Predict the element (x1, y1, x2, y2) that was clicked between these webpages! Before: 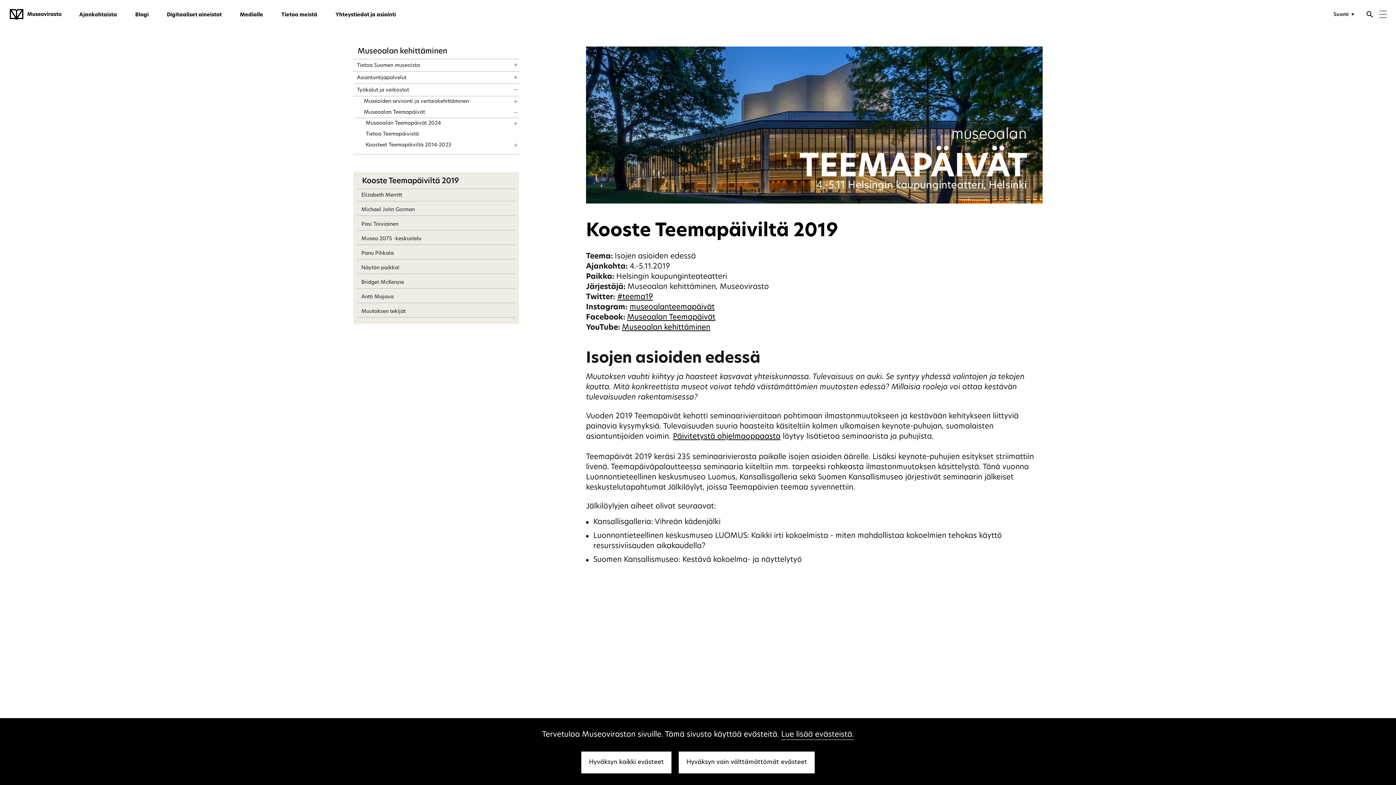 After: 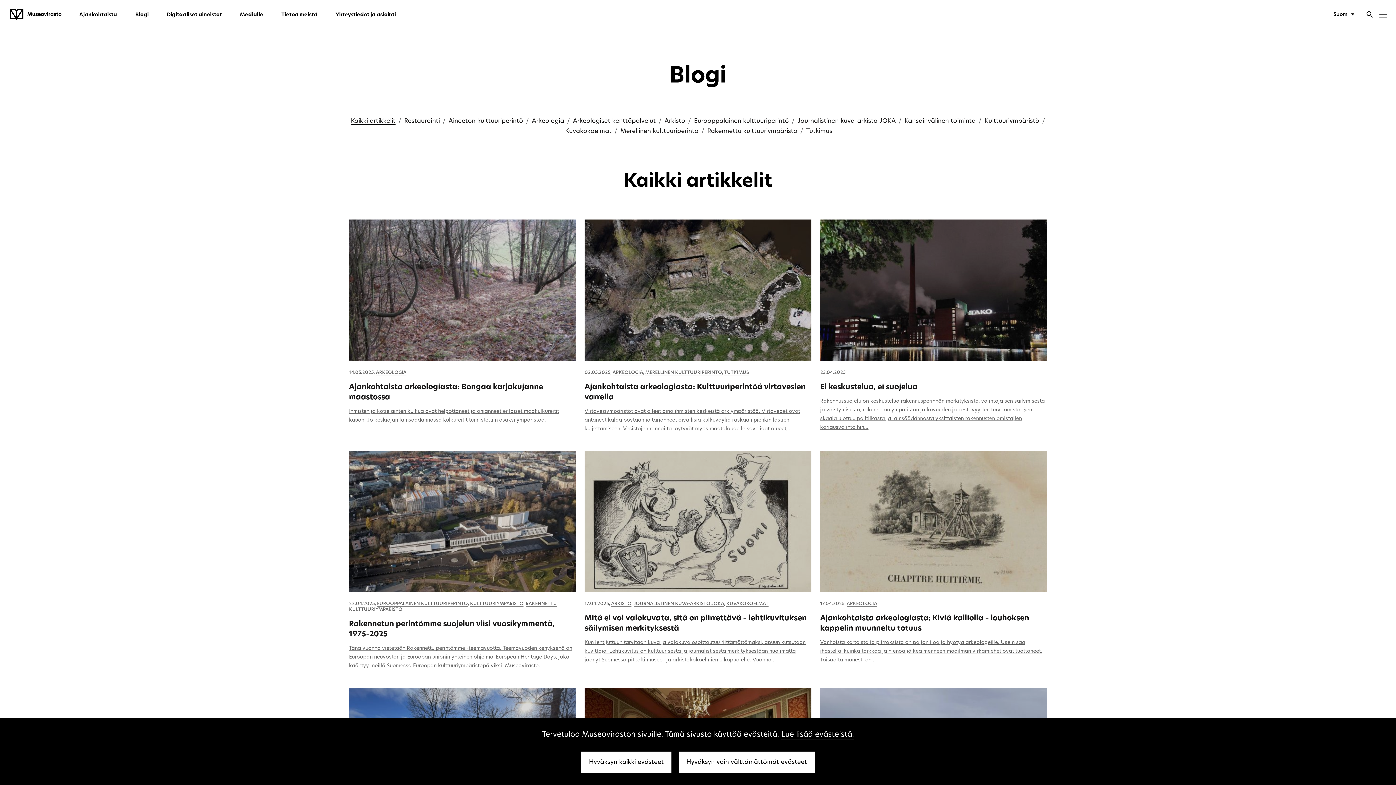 Action: bbox: (126, 7, 157, 22) label: Blogi